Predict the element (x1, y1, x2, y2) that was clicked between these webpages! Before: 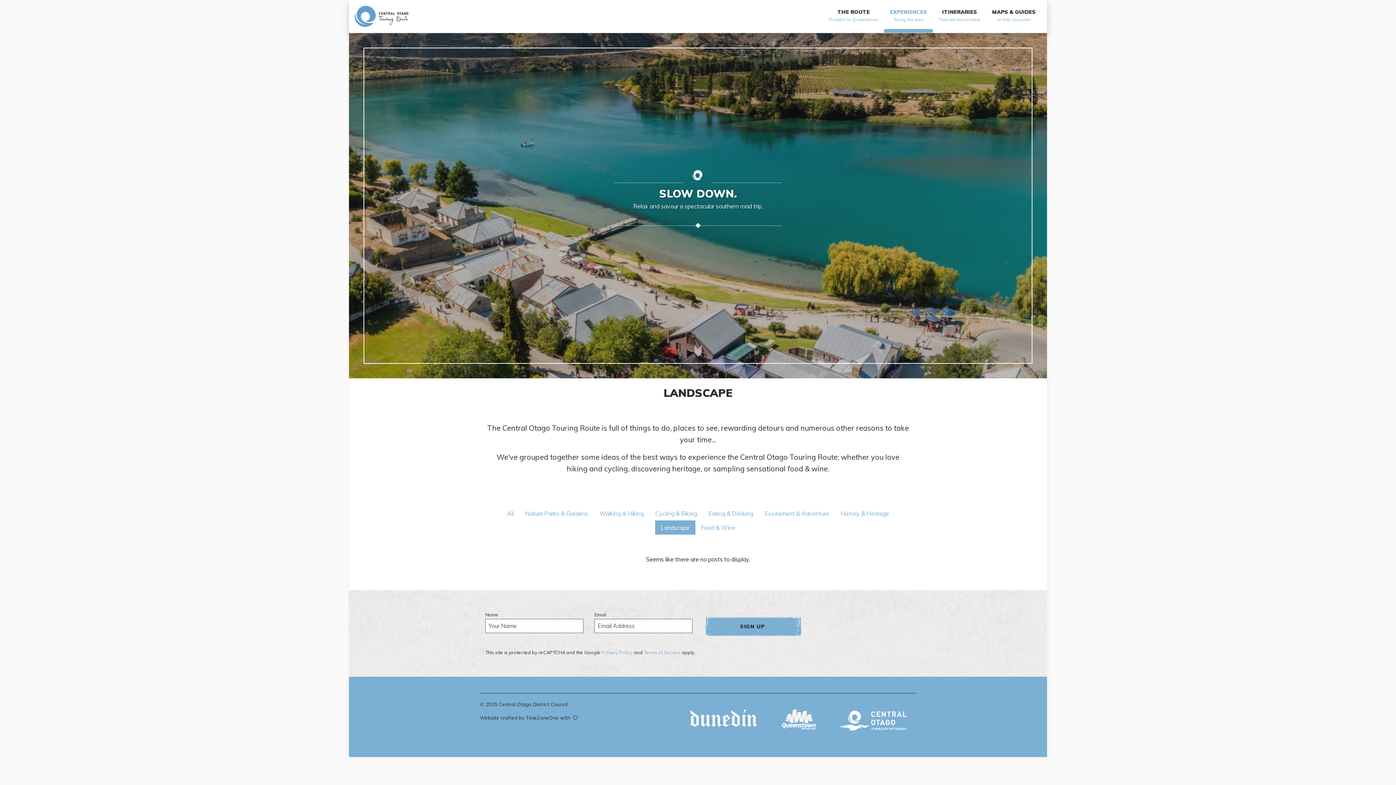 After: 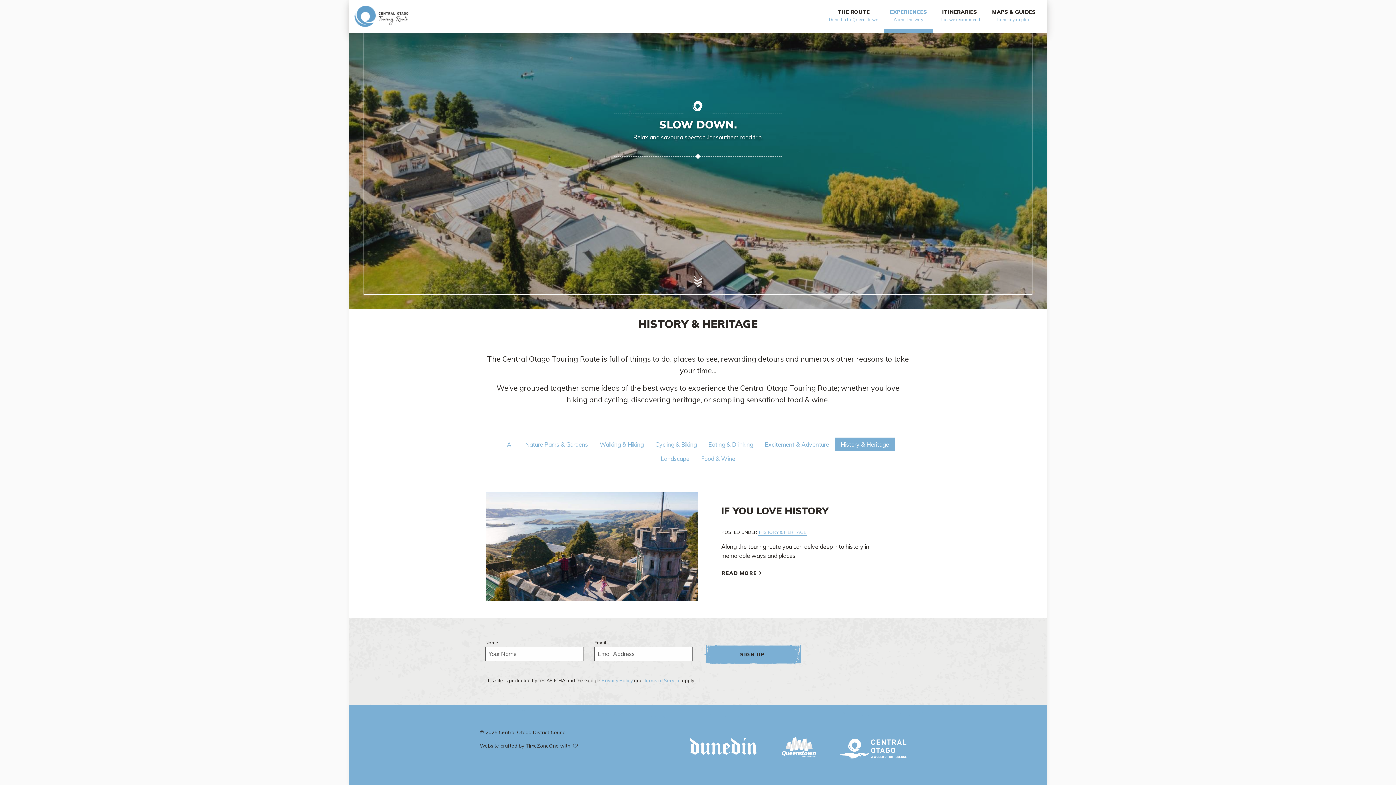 Action: bbox: (835, 506, 895, 520) label: History & Heritage